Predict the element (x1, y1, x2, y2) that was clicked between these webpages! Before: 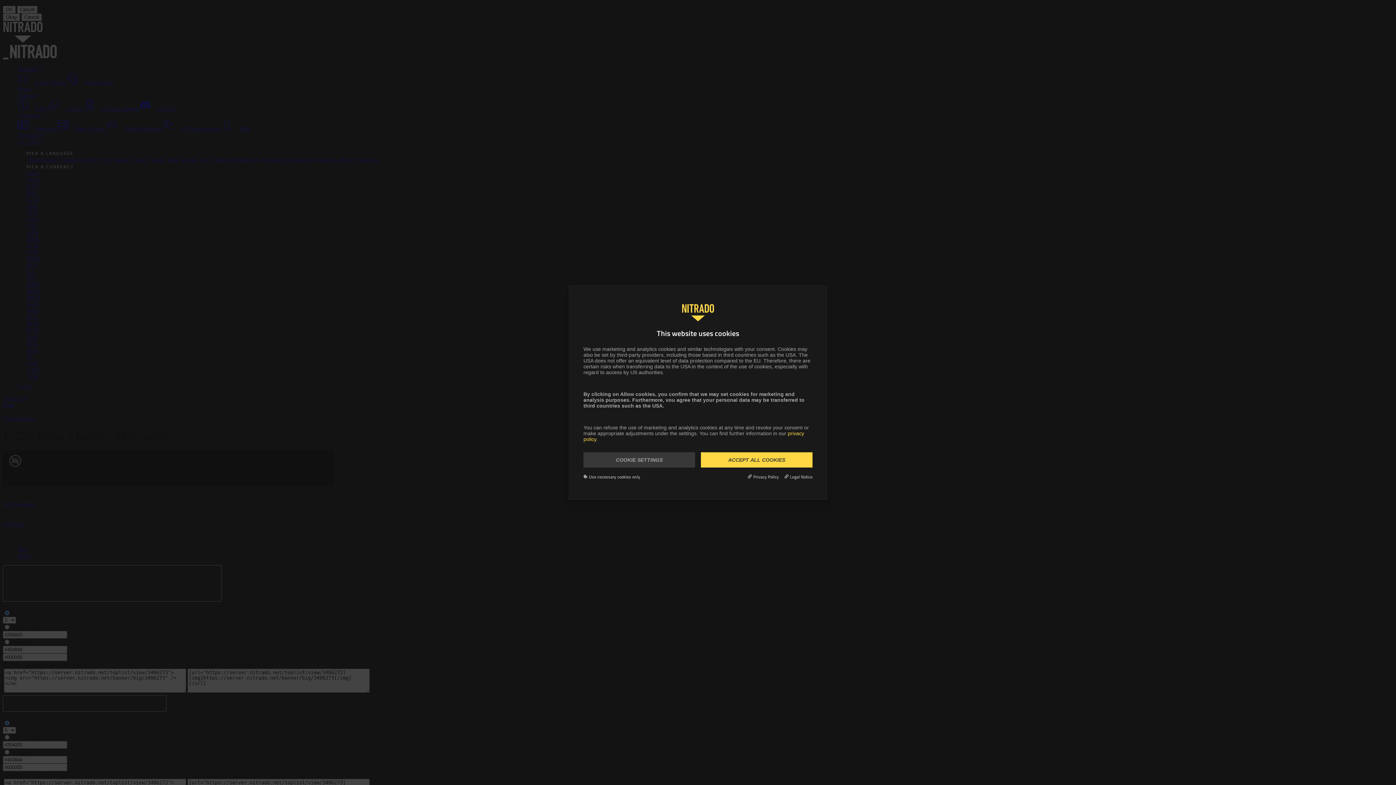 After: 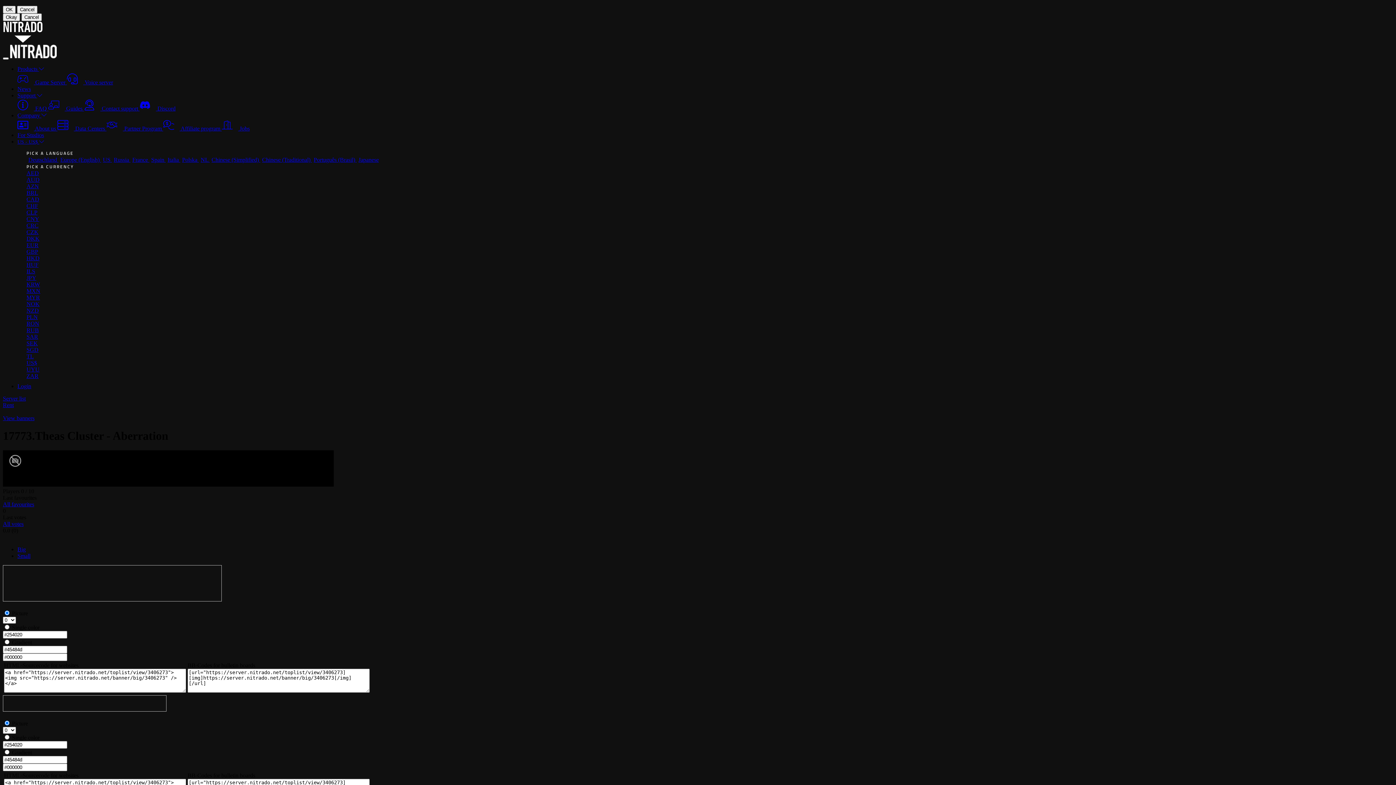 Action: label: ACCEPT ALL COOKIES bbox: (701, 452, 812, 467)